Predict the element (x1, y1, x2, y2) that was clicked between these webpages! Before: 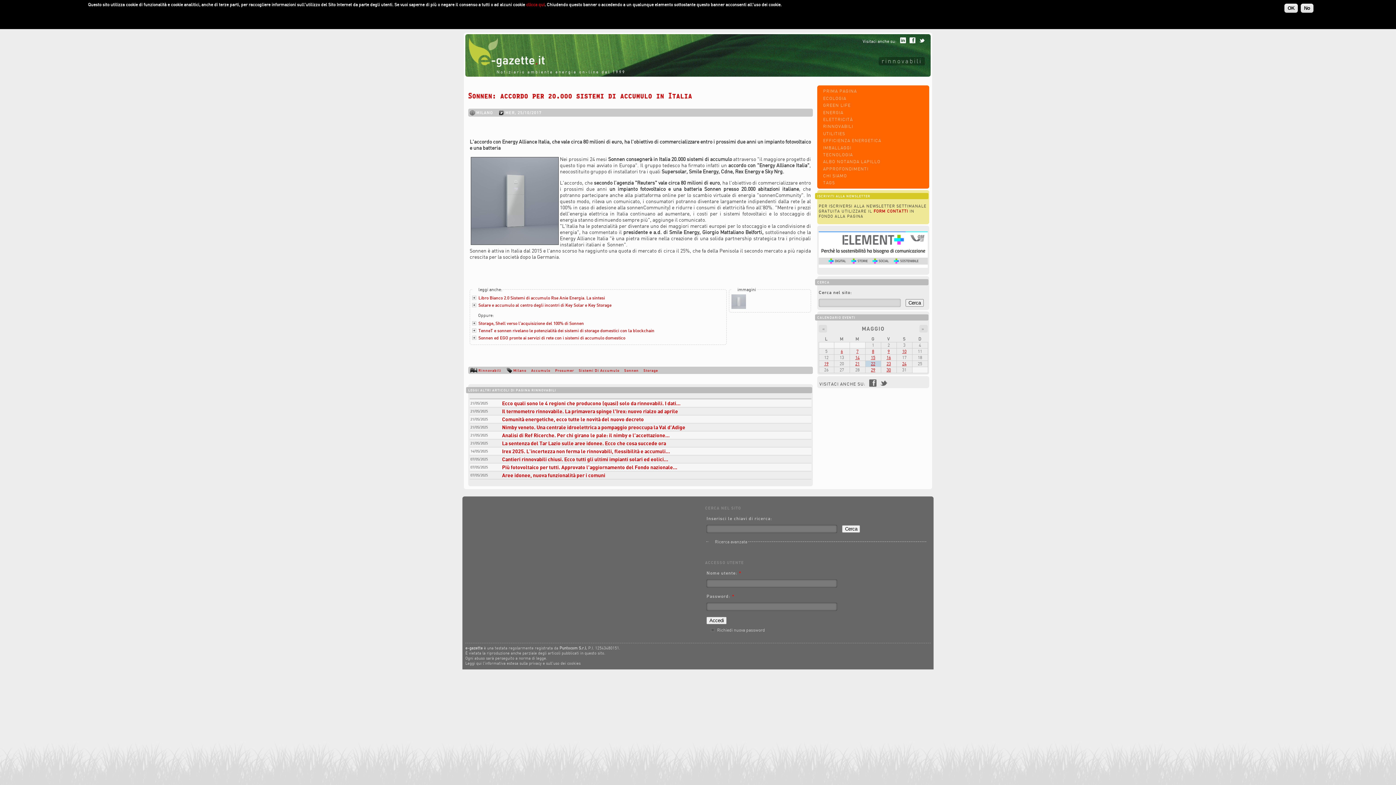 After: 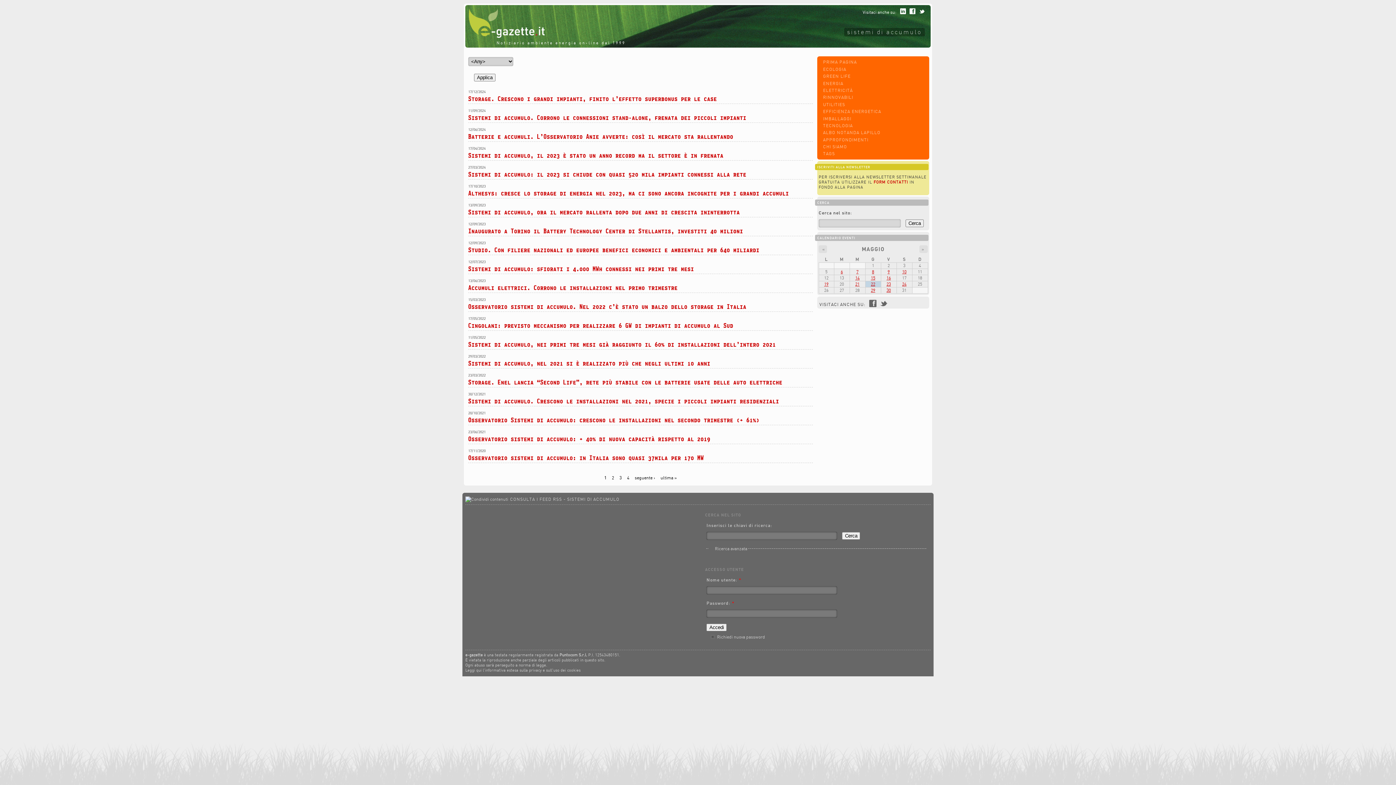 Action: label: Sistemi Di Accumulo bbox: (578, 368, 619, 372)